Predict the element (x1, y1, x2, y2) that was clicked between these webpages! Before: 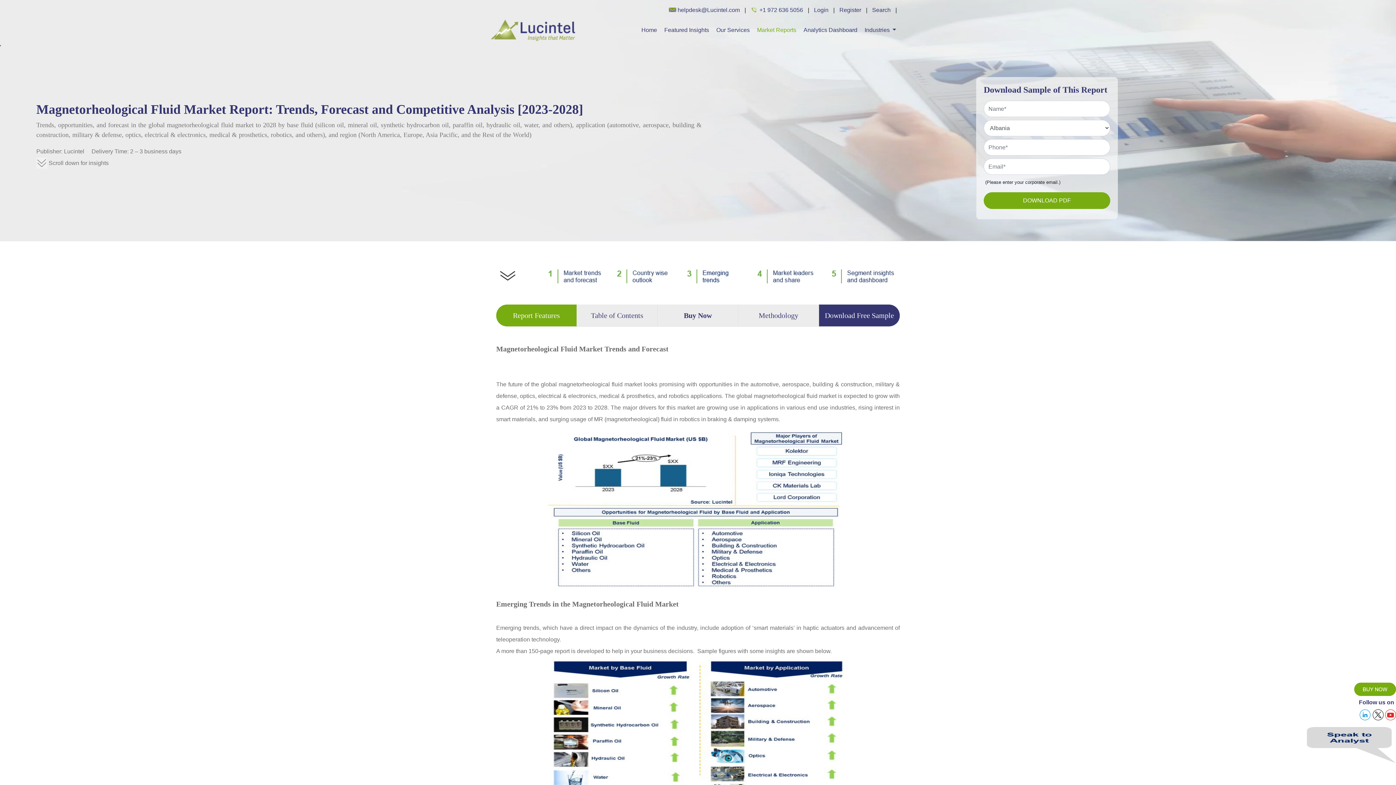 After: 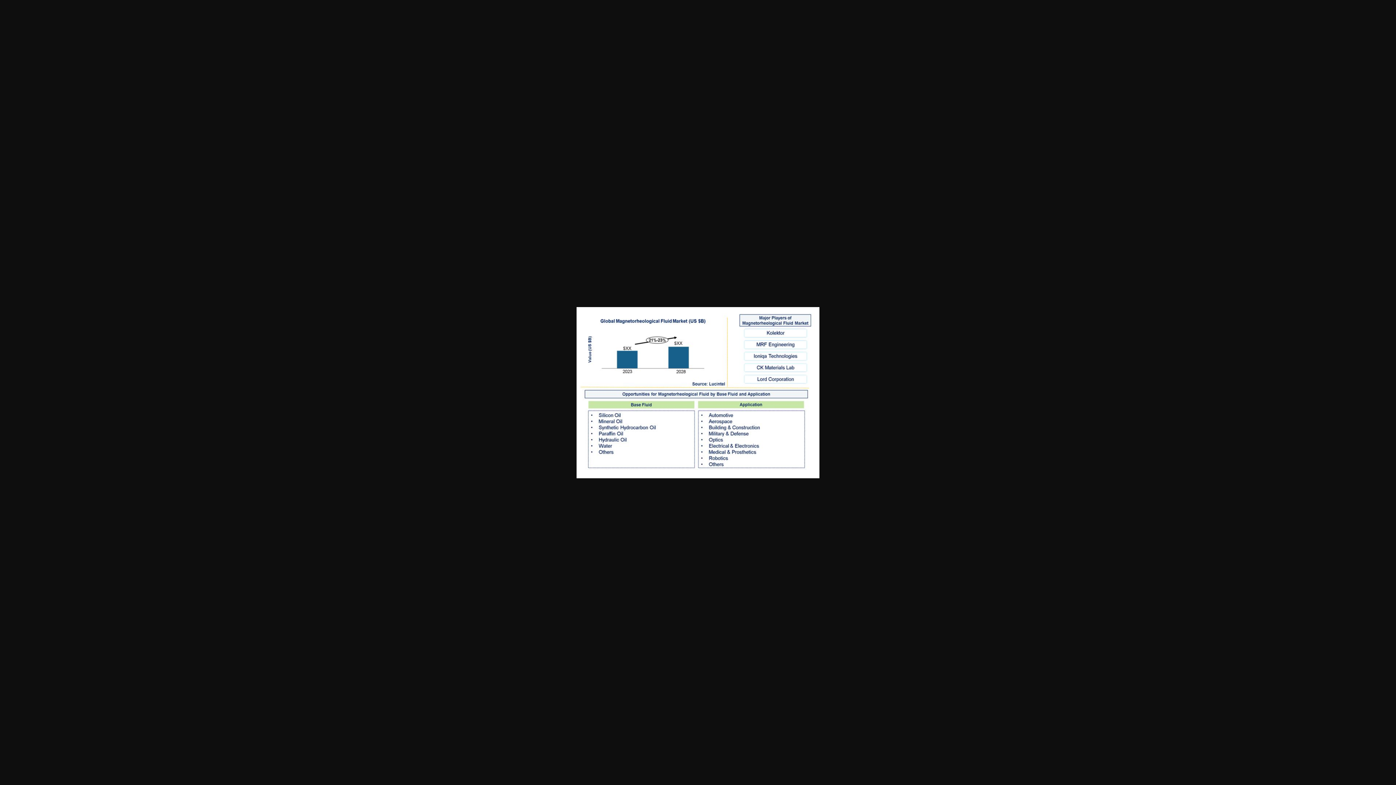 Action: bbox: (543, 507, 852, 513)